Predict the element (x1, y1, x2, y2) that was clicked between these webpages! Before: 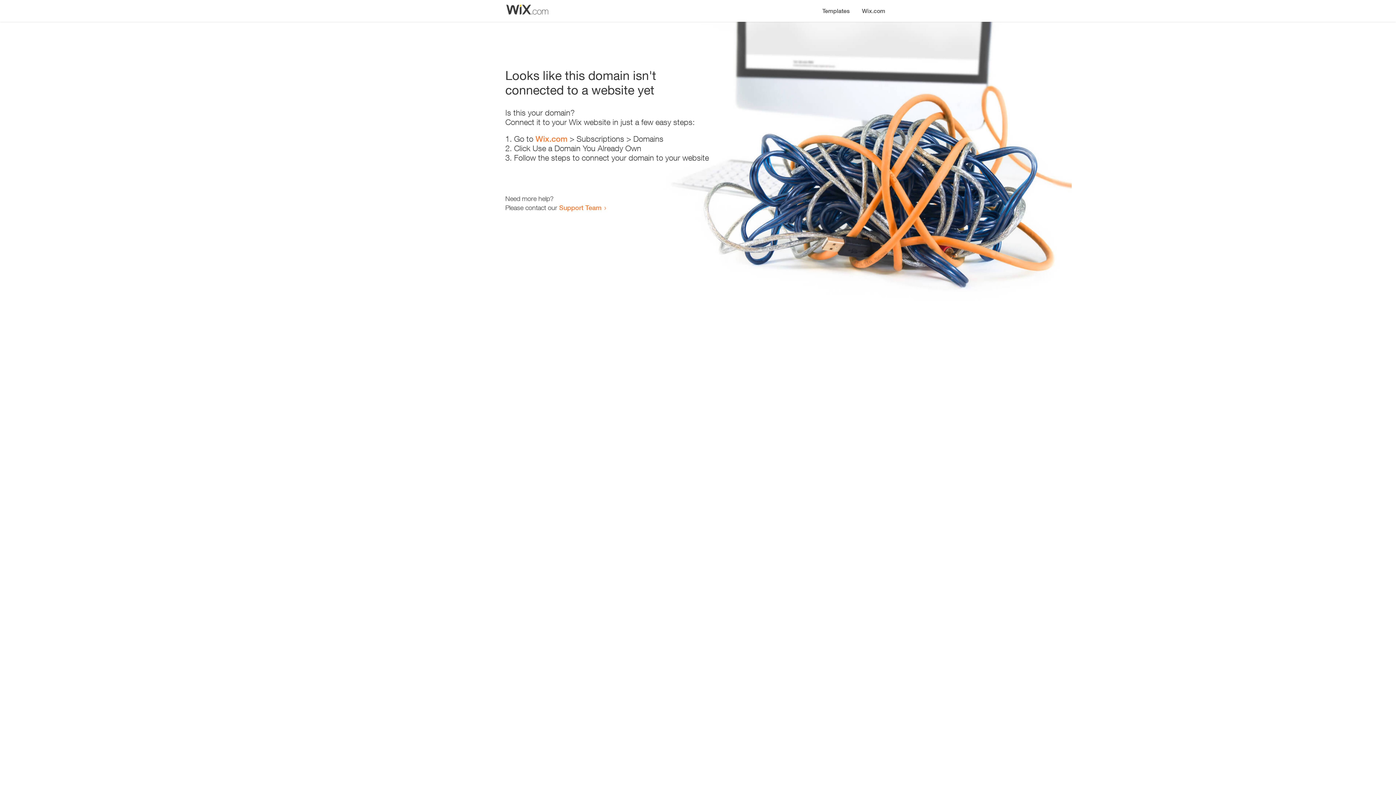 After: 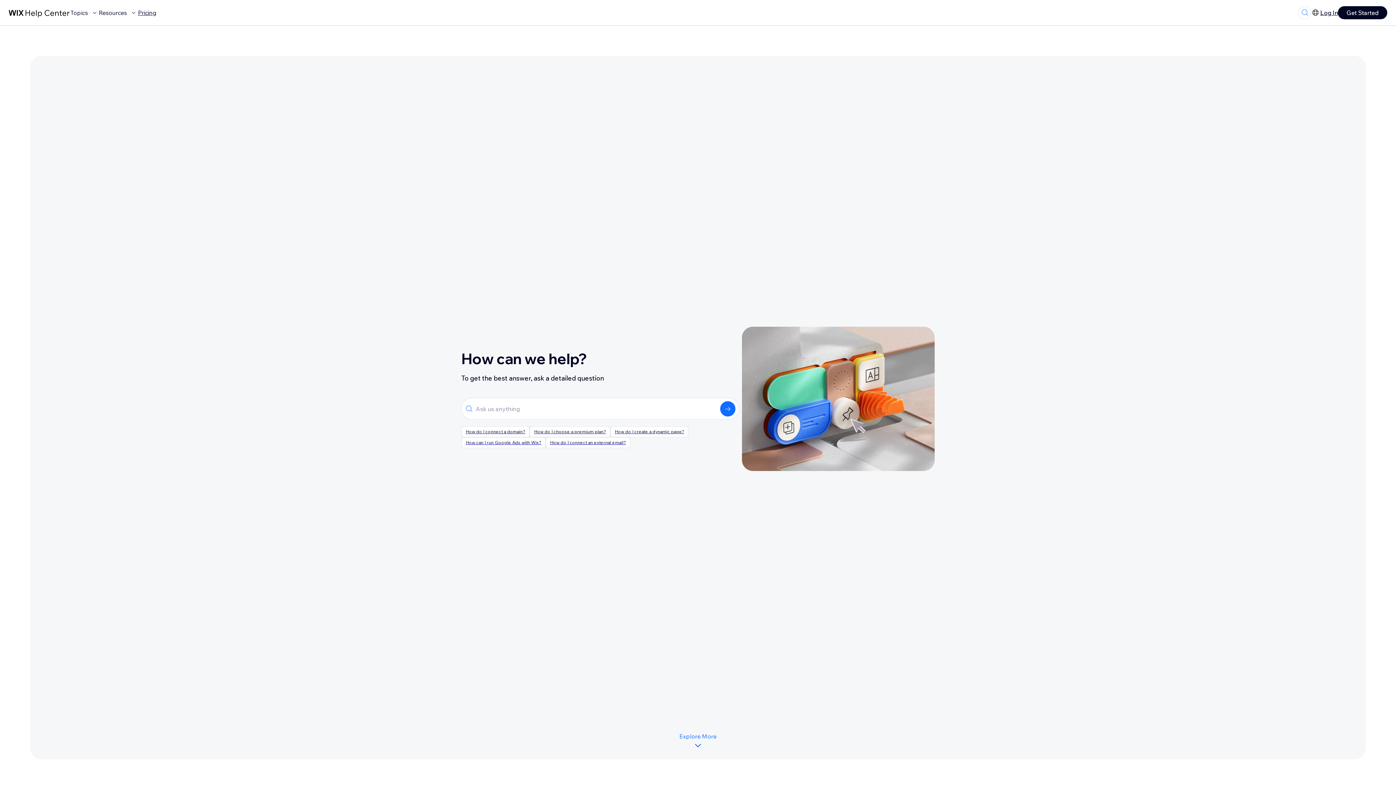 Action: bbox: (559, 203, 601, 211) label: Support Team